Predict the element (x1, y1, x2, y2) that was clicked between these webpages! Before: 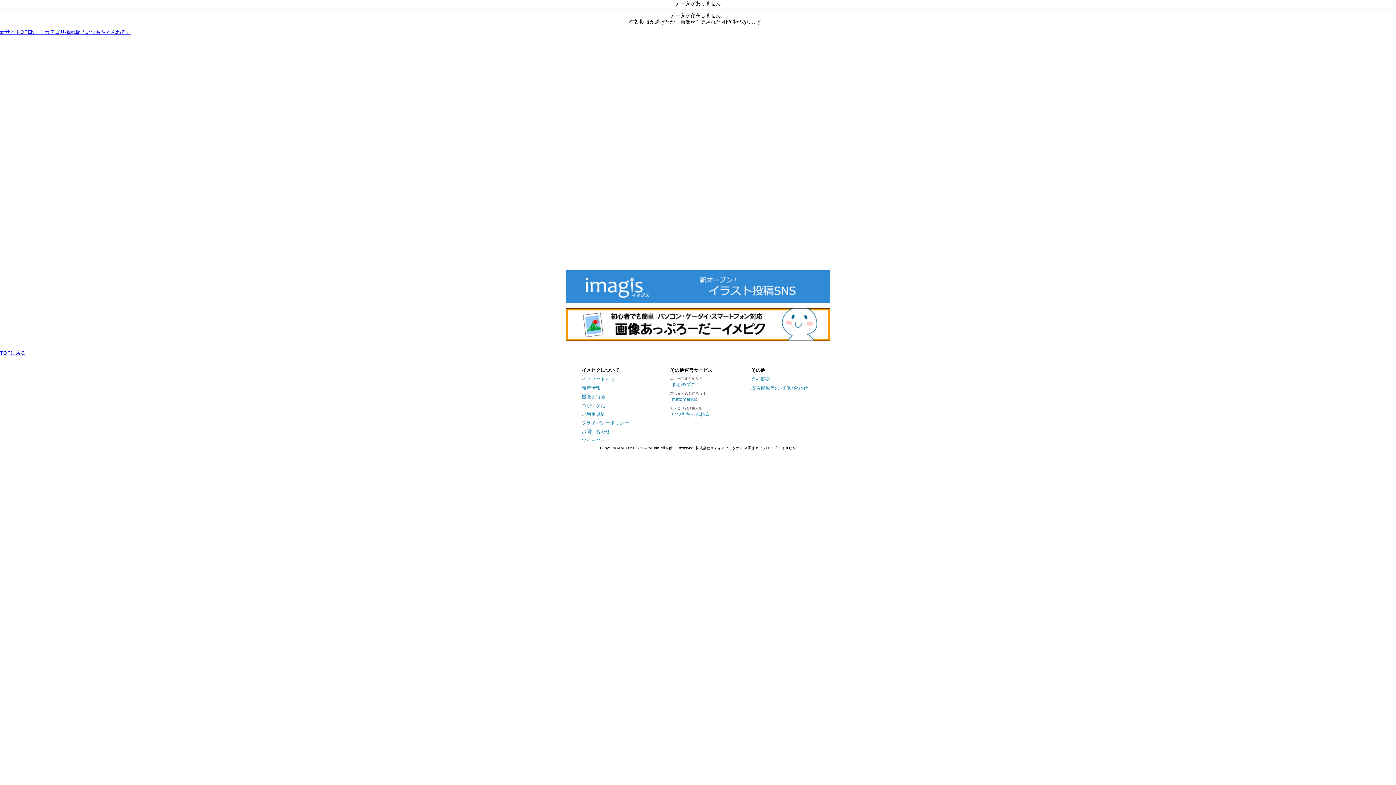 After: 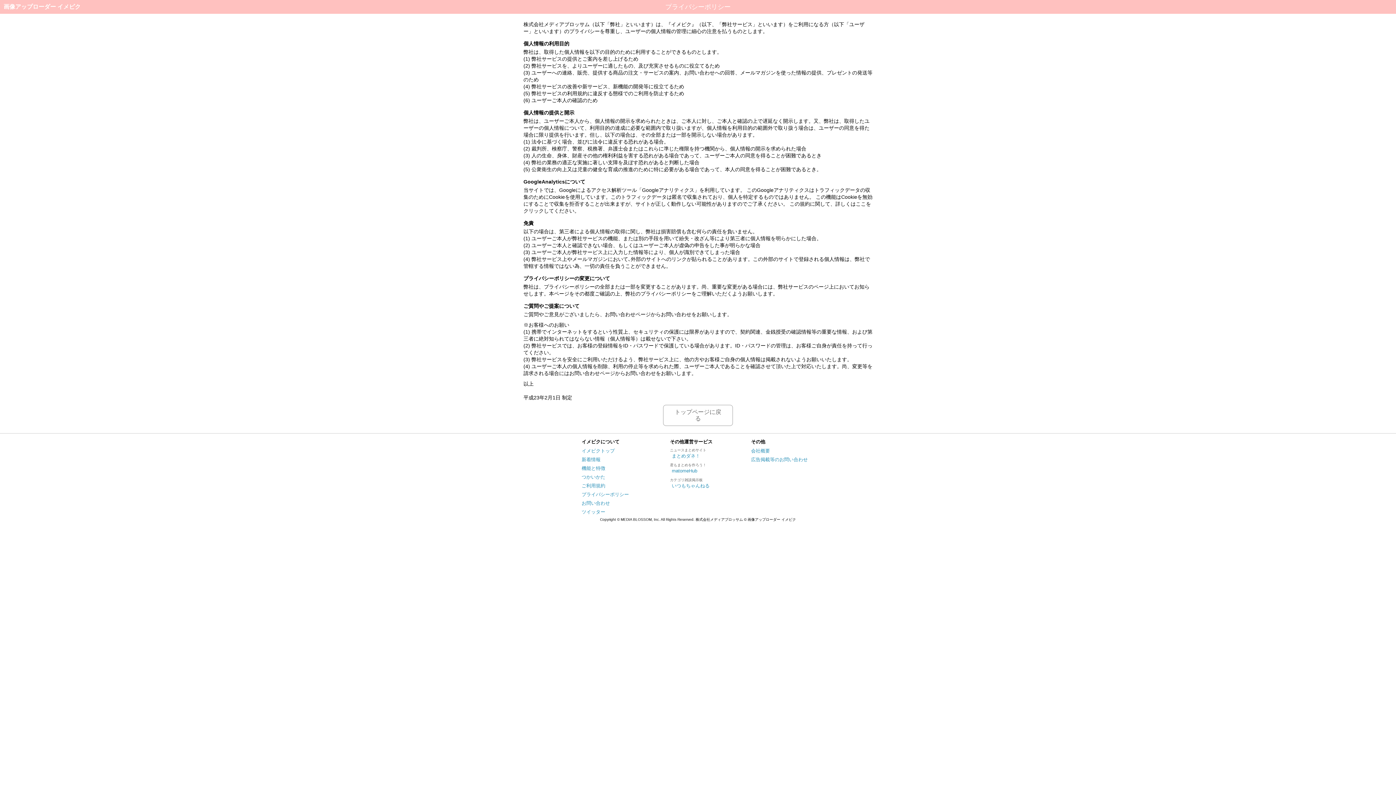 Action: label: プライバシーポリシー bbox: (581, 420, 629, 425)